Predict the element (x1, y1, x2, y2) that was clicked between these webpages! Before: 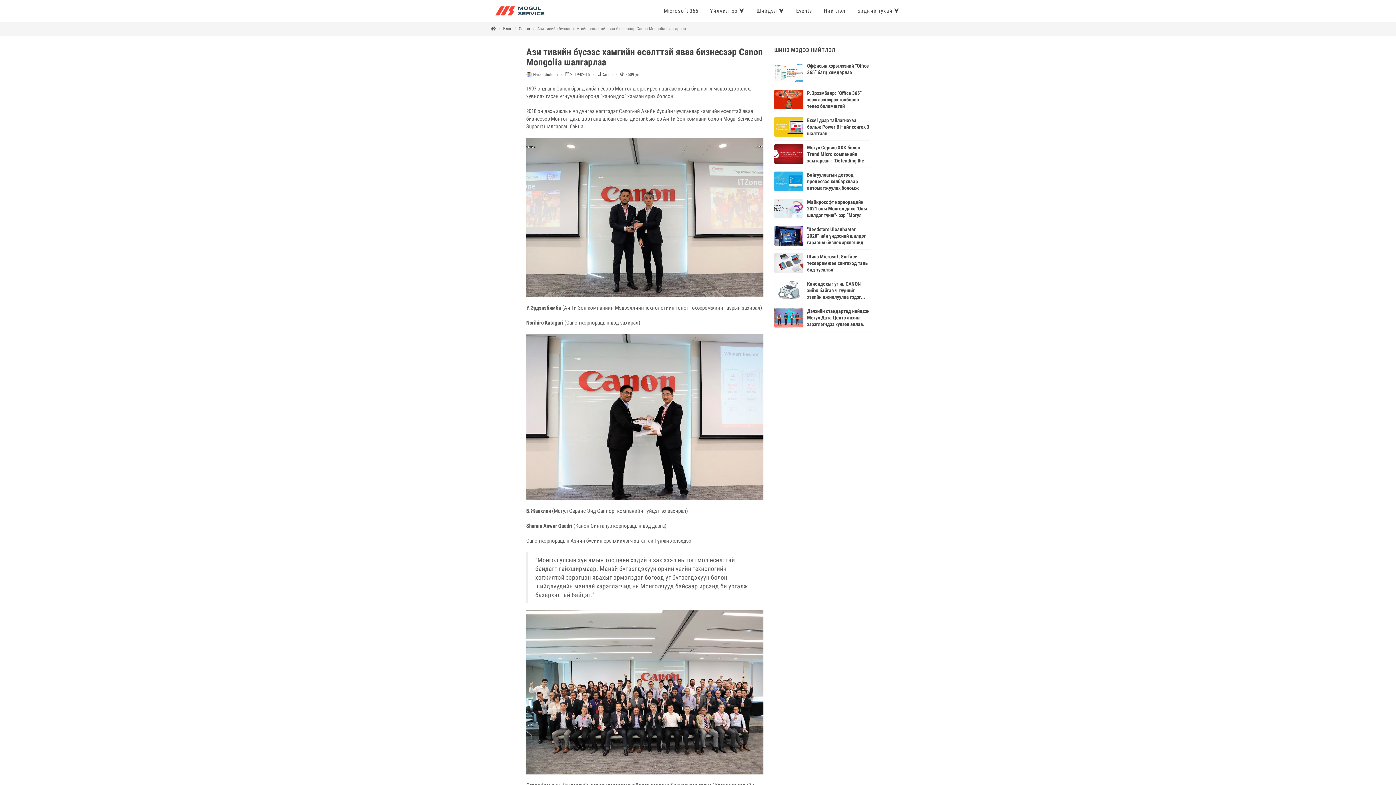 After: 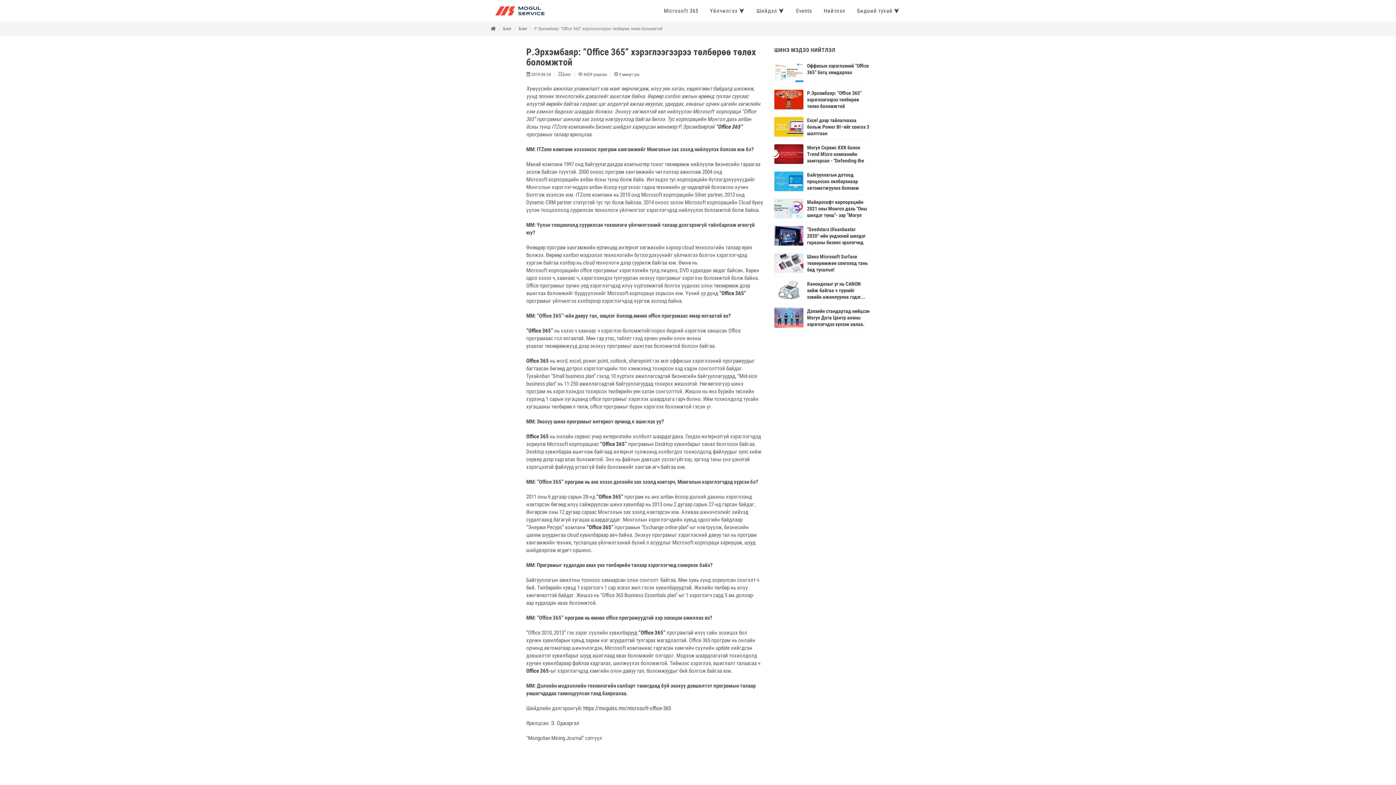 Action: label: Р.Эрхэмбаяр: “Office 365” хэрэглээгээрээ төлбөрөө төлөх боломжтой bbox: (807, 90, 861, 109)